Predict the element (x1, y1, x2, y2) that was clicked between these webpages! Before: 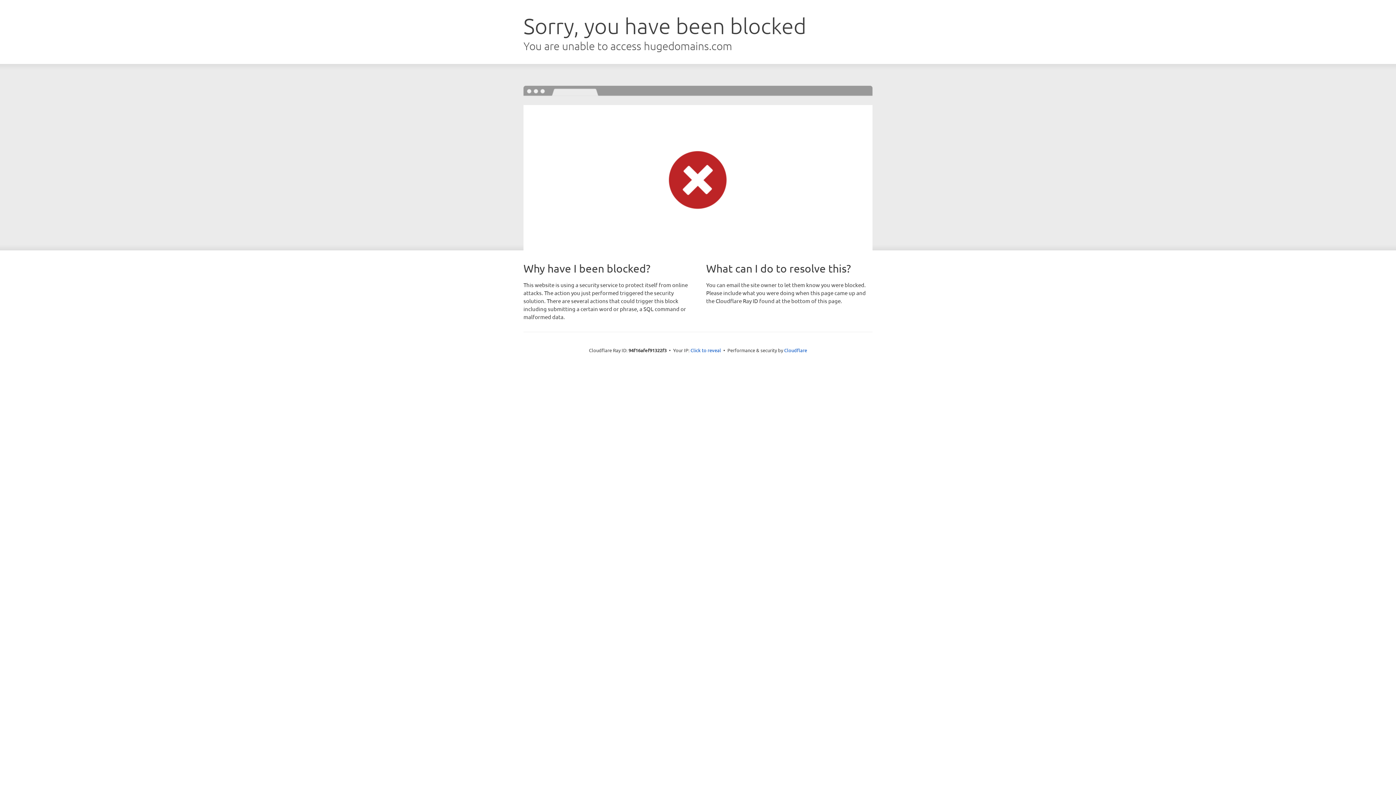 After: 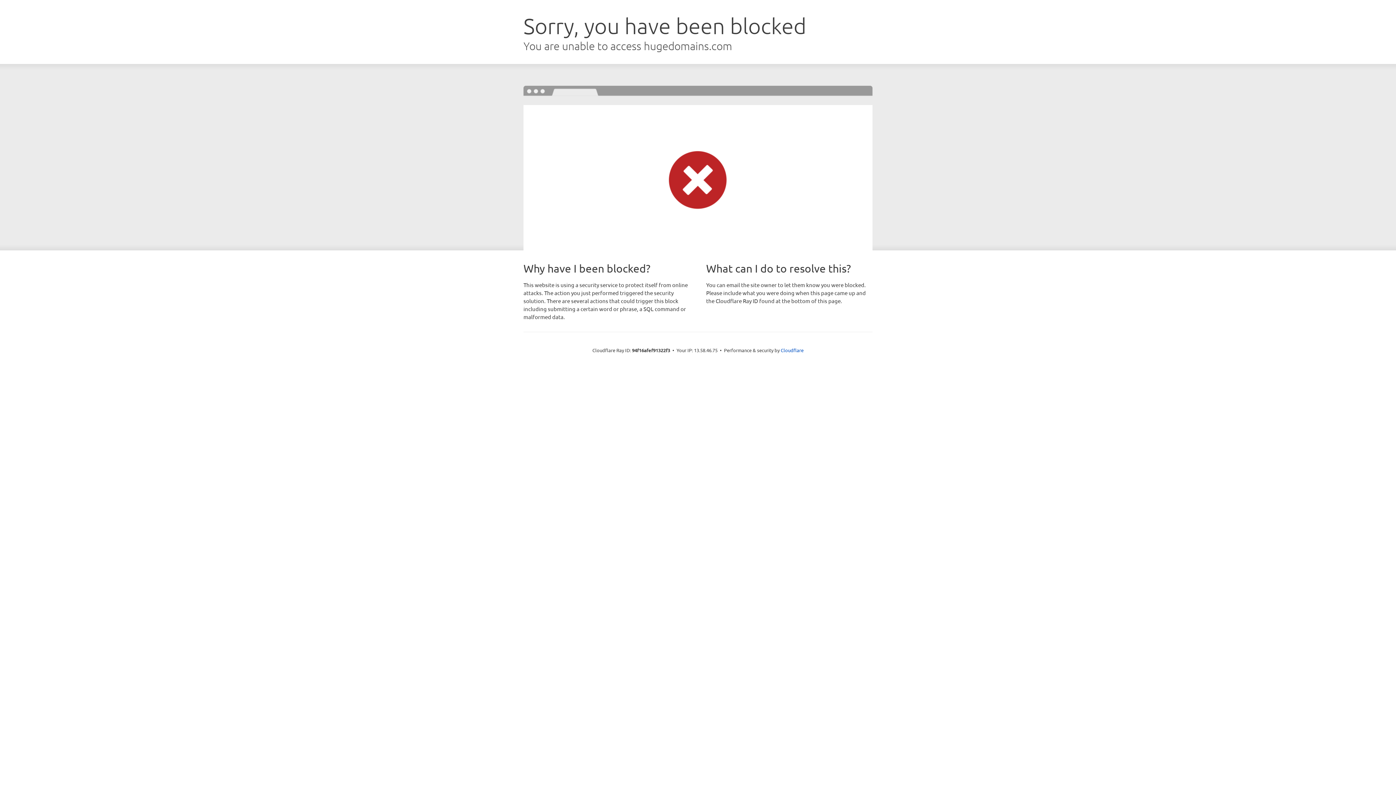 Action: label: Click to reveal bbox: (690, 346, 721, 353)